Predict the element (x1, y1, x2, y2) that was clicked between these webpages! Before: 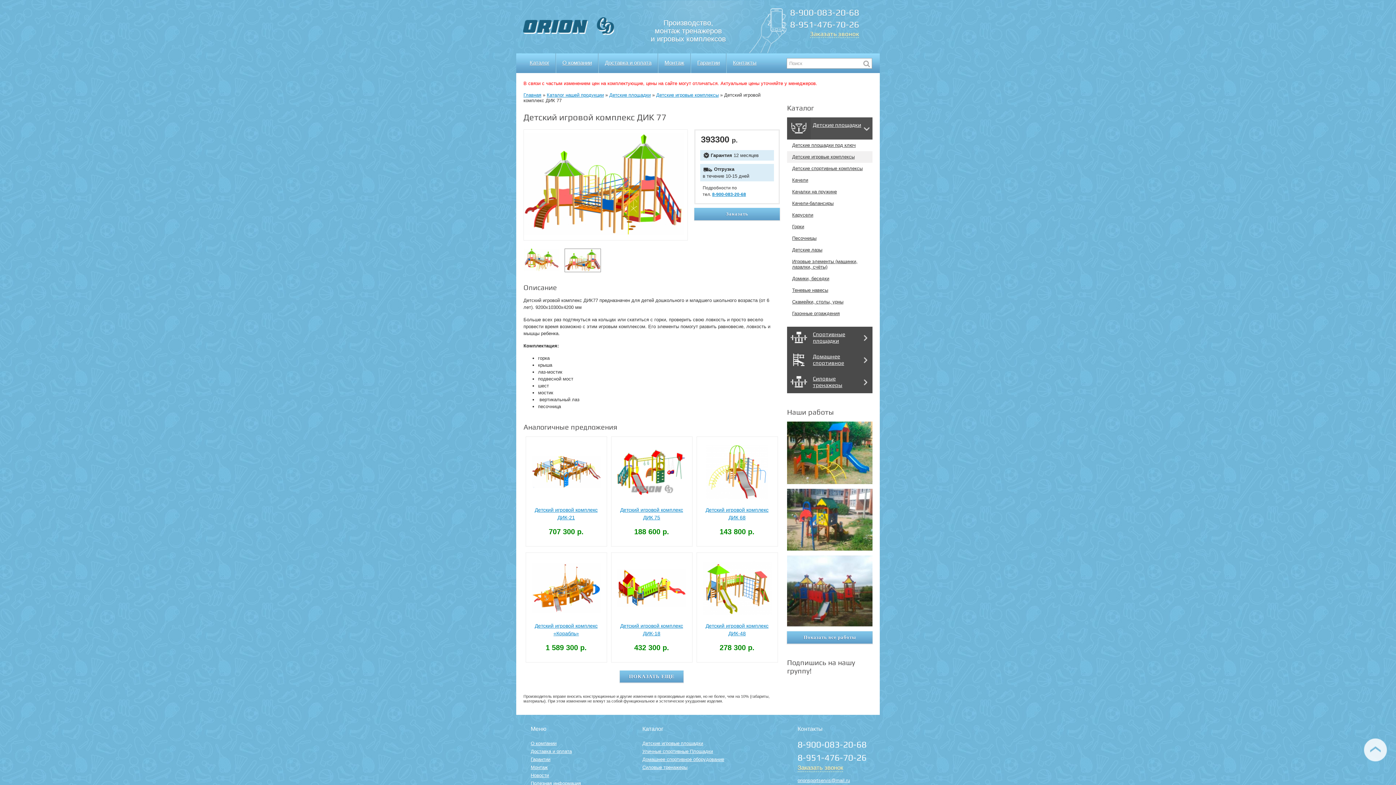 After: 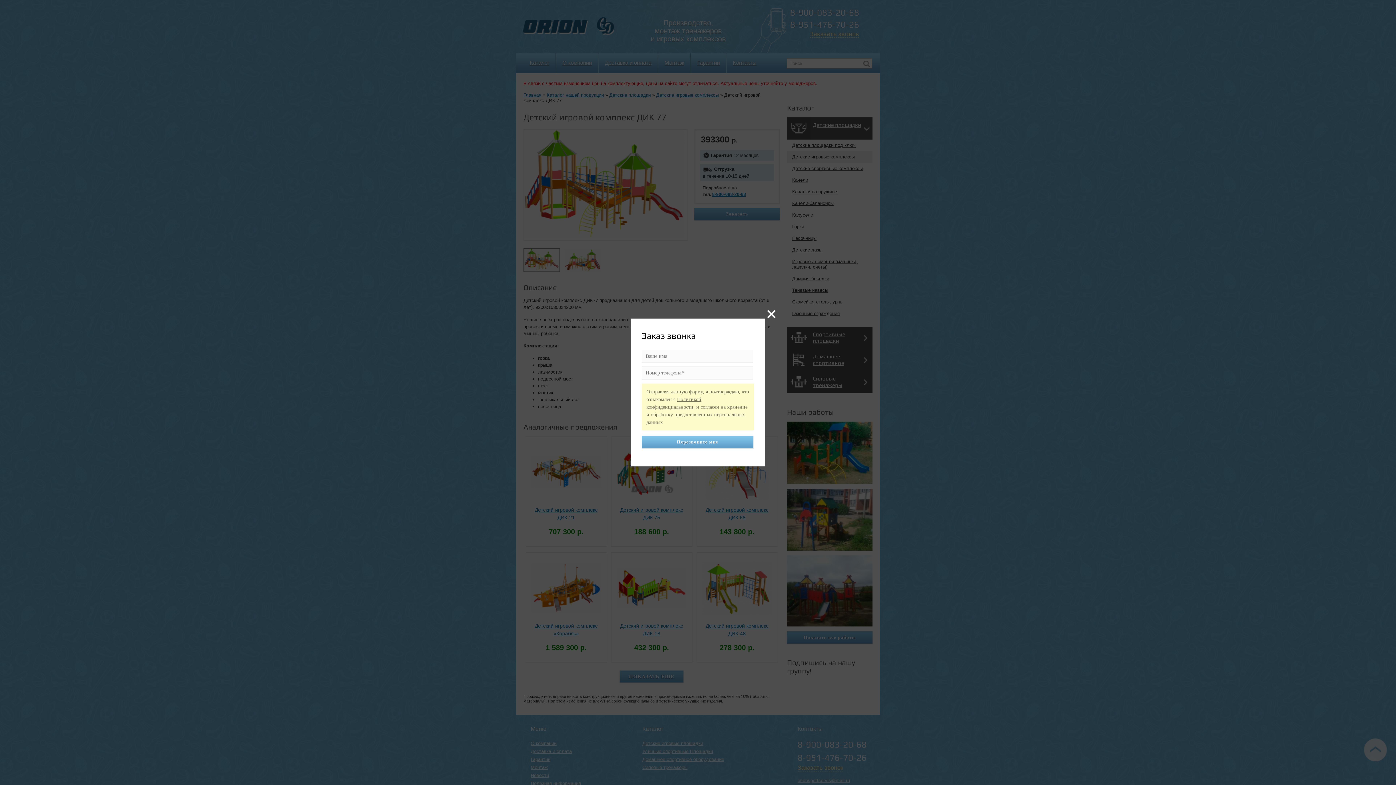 Action: bbox: (797, 764, 843, 772) label: Заказать звонок